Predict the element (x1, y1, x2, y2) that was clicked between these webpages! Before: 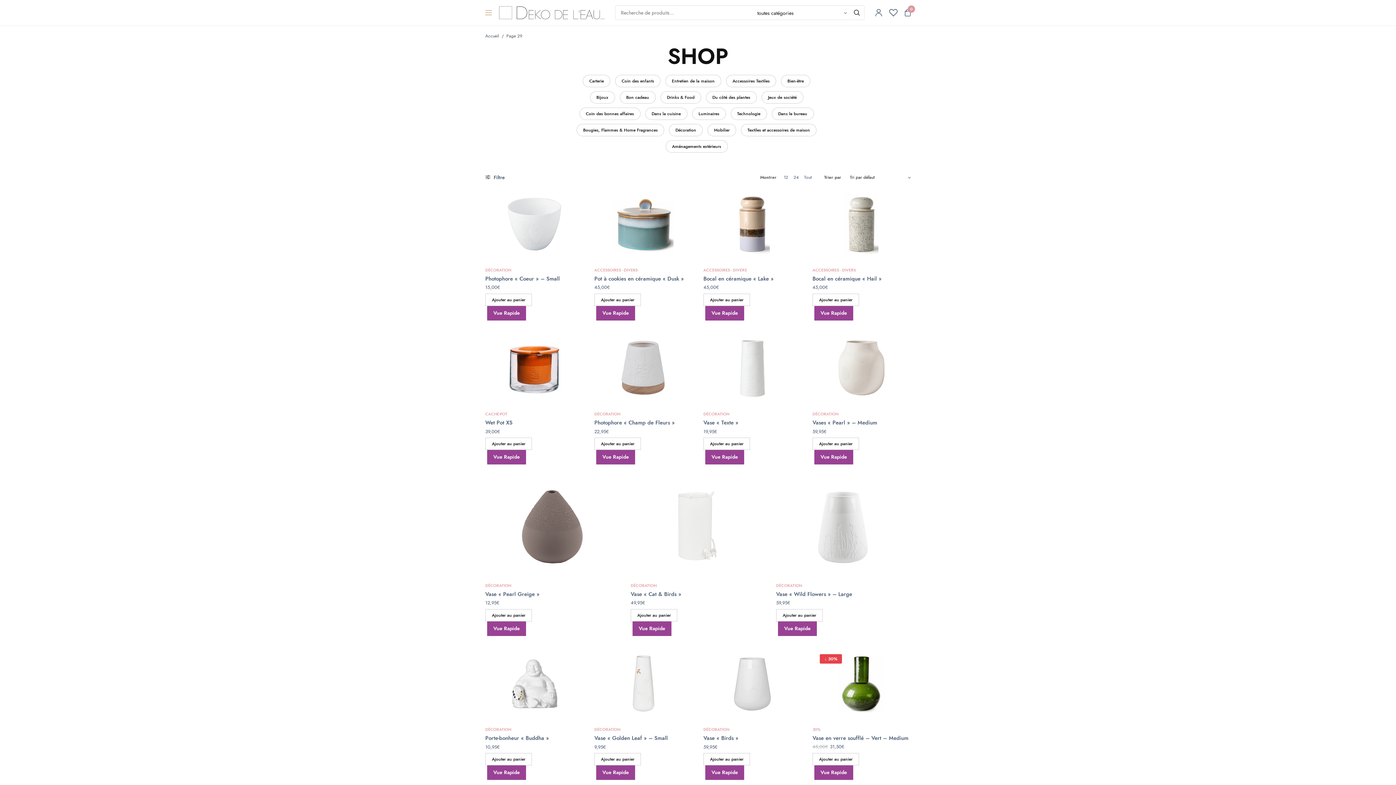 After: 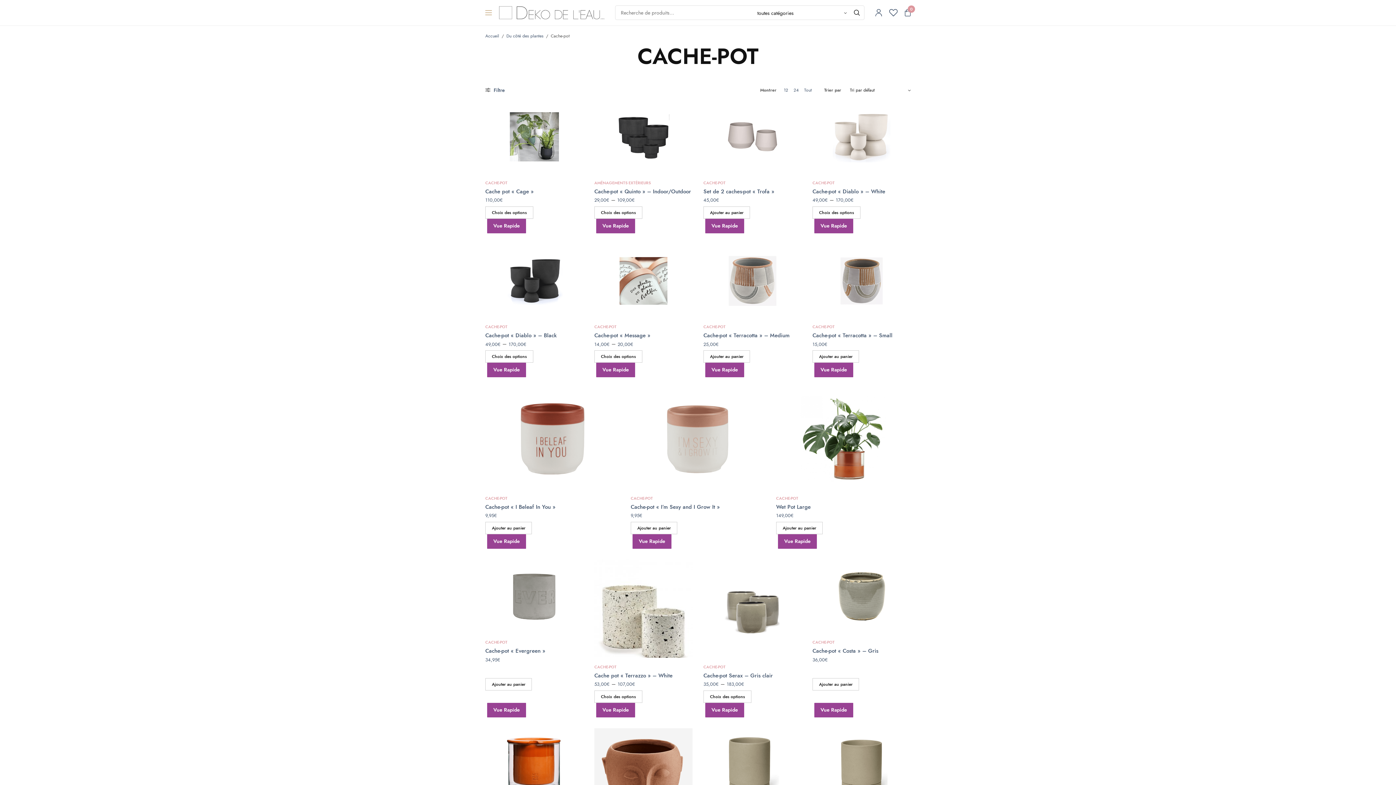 Action: label: CACHE-POT bbox: (485, 411, 507, 417)